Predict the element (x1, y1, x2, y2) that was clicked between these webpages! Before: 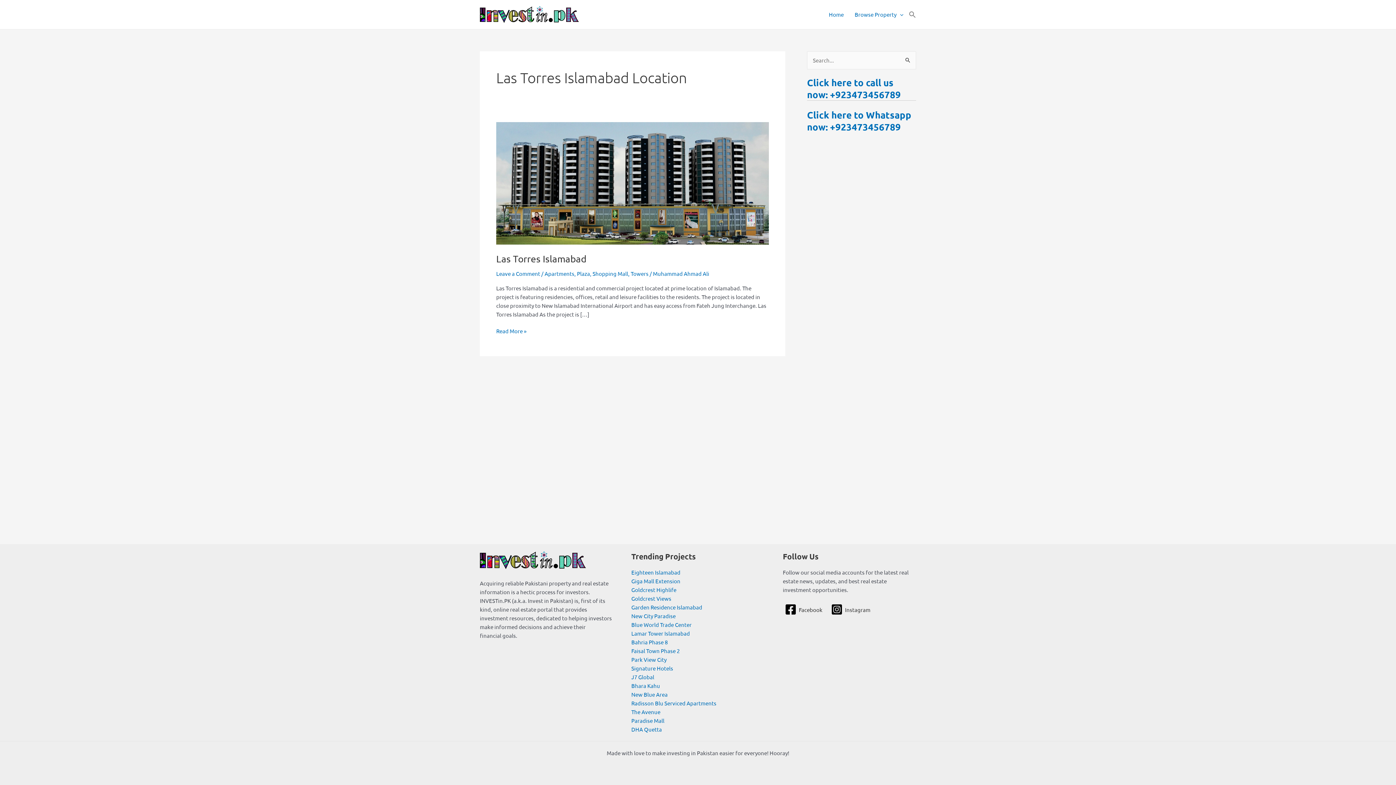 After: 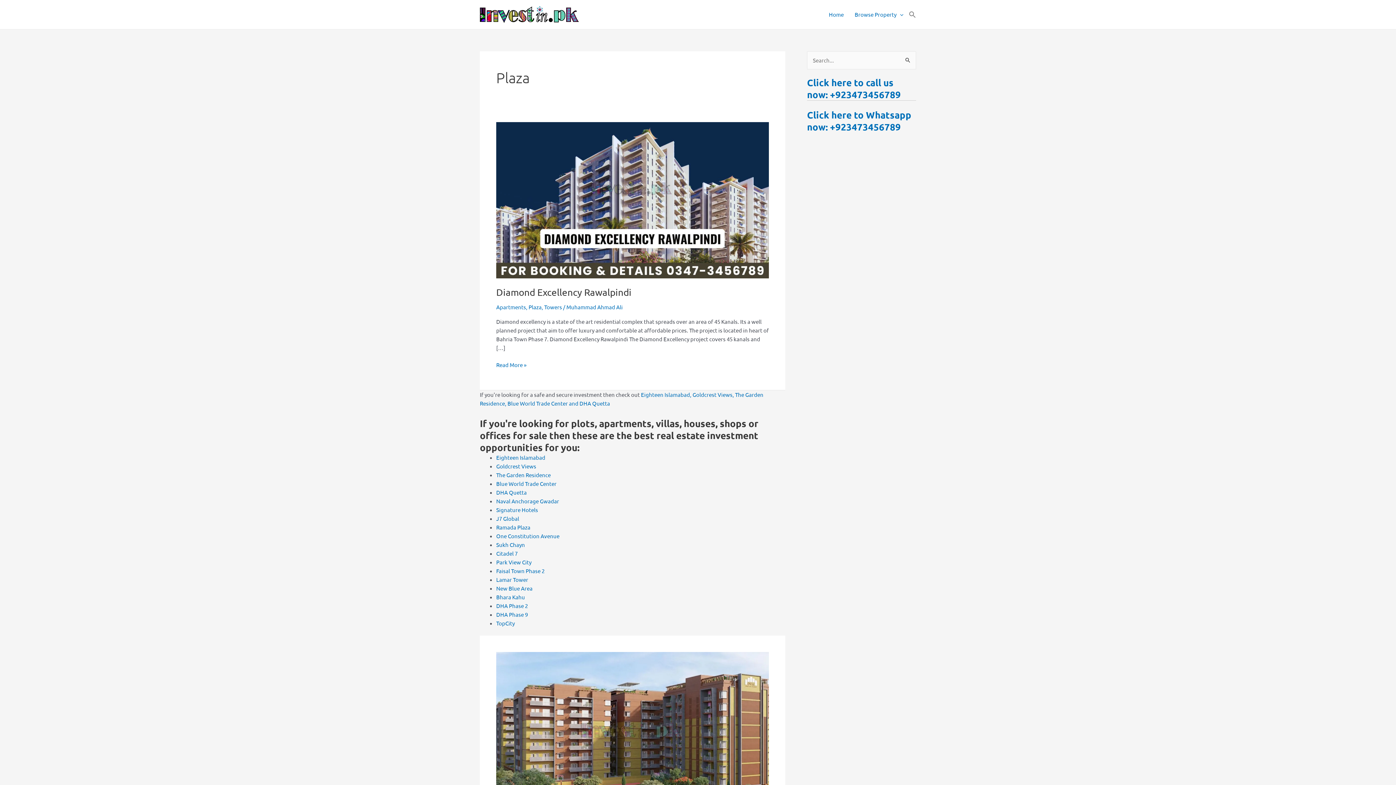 Action: bbox: (577, 270, 590, 277) label: Plaza